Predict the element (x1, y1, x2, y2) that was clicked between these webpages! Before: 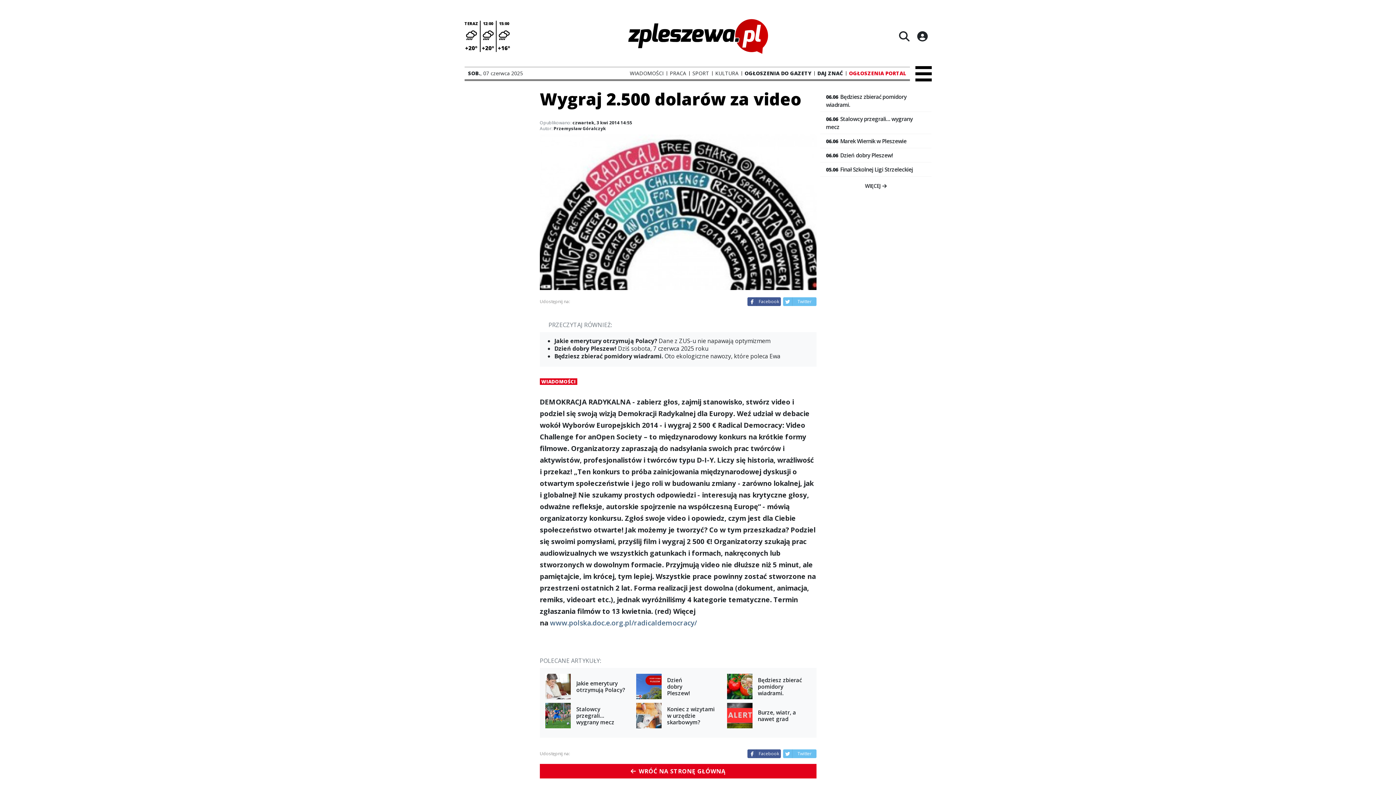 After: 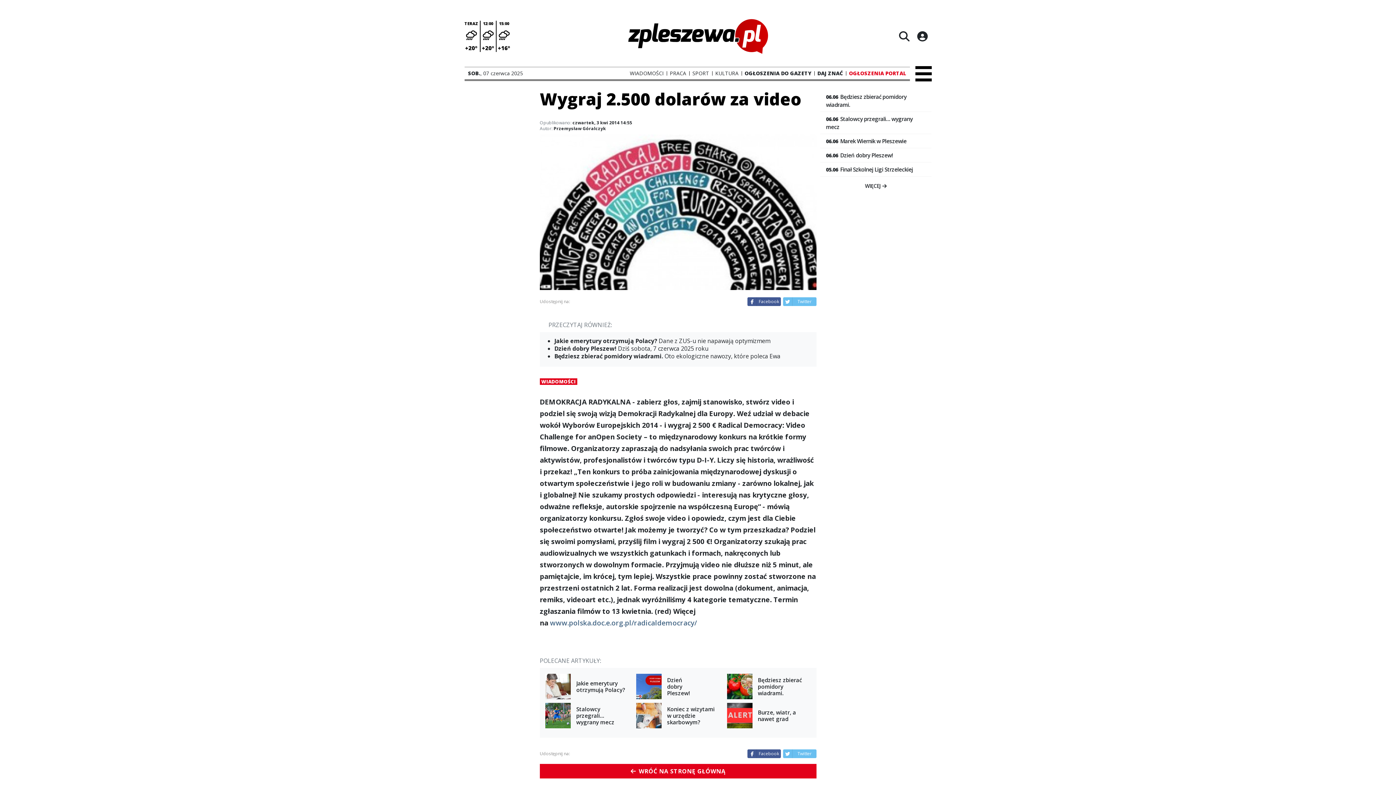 Action: bbox: (783, 297, 816, 306) label: Twitter